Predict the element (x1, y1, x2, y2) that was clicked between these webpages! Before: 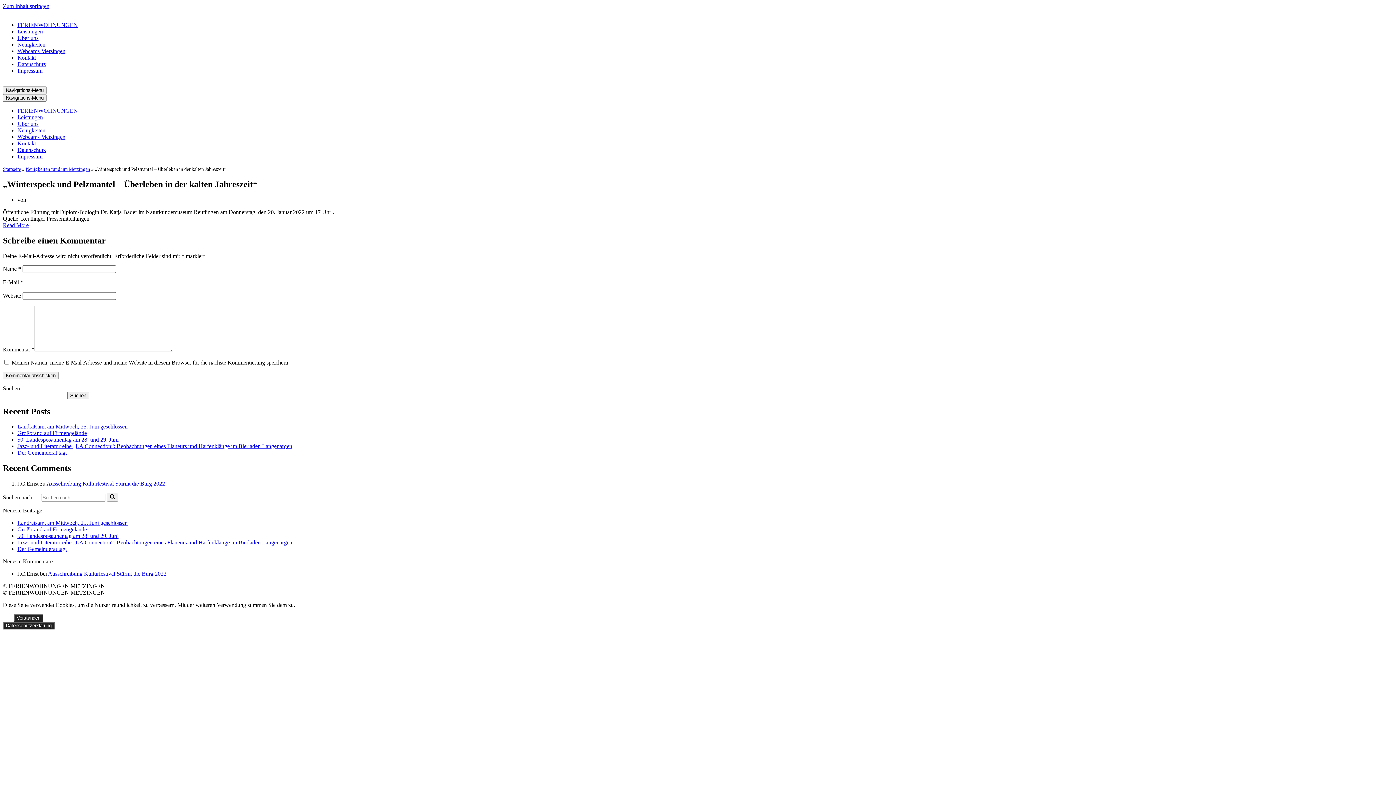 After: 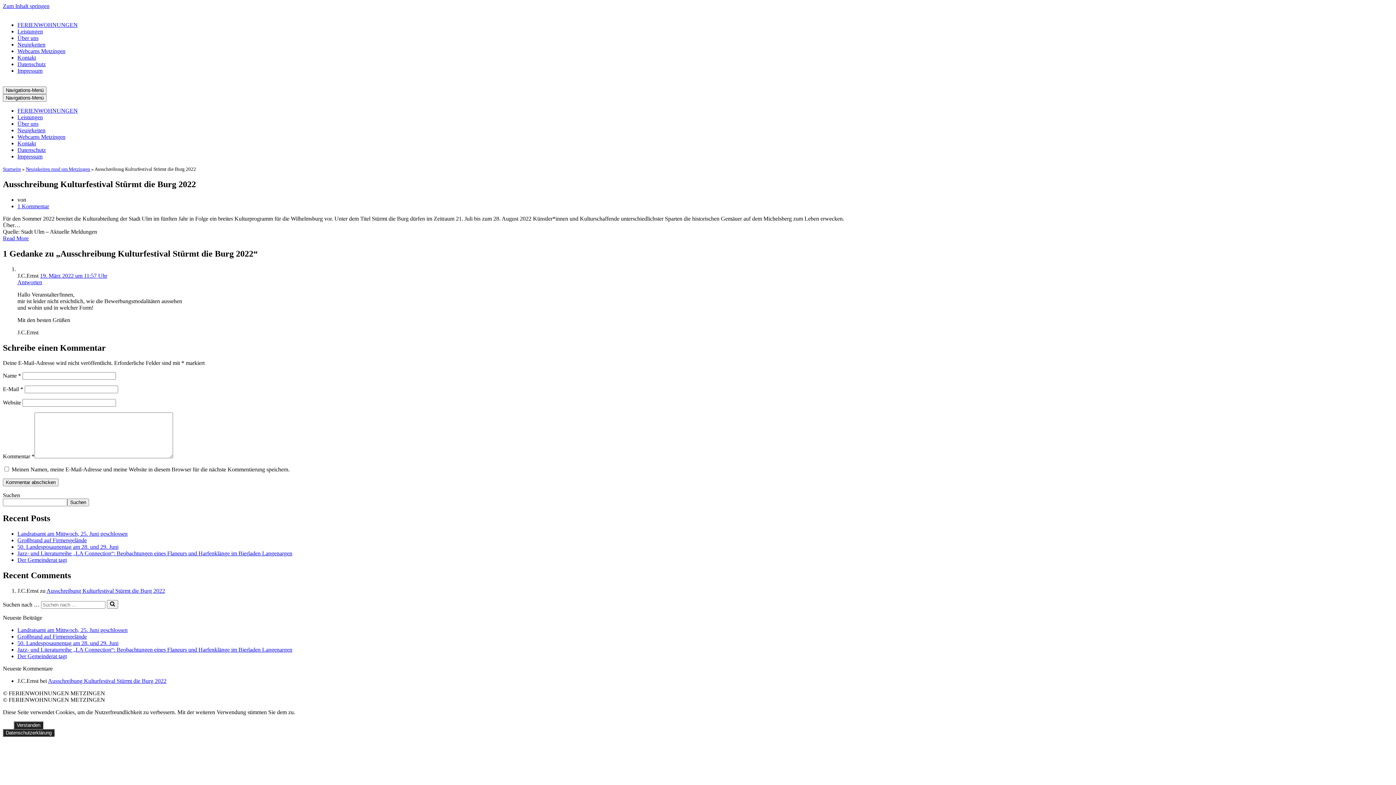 Action: bbox: (46, 480, 165, 487) label: Ausschreibung Kulturfestival Stürmt die Burg 2022